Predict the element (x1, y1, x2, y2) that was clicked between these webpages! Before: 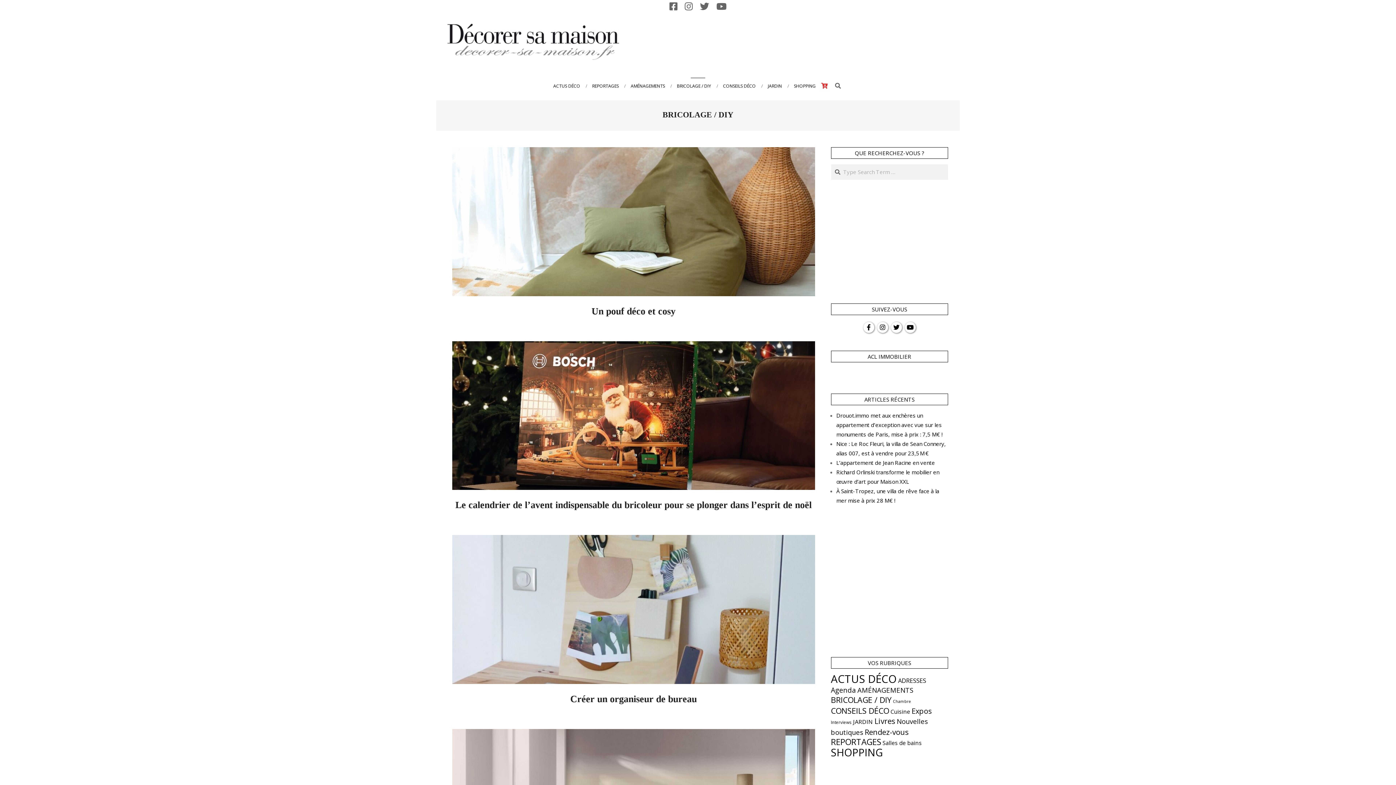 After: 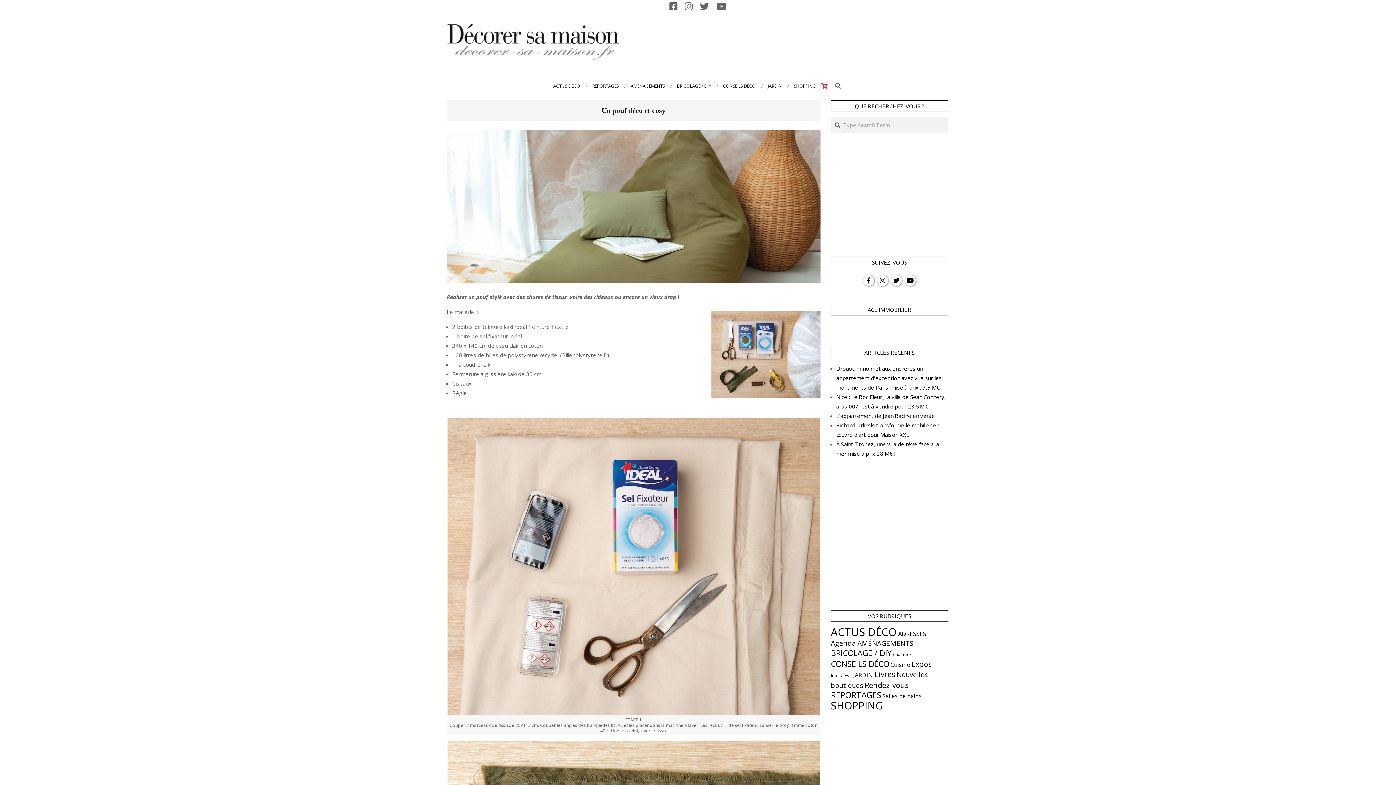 Action: label: Un pouf déco et cosy bbox: (591, 306, 675, 316)